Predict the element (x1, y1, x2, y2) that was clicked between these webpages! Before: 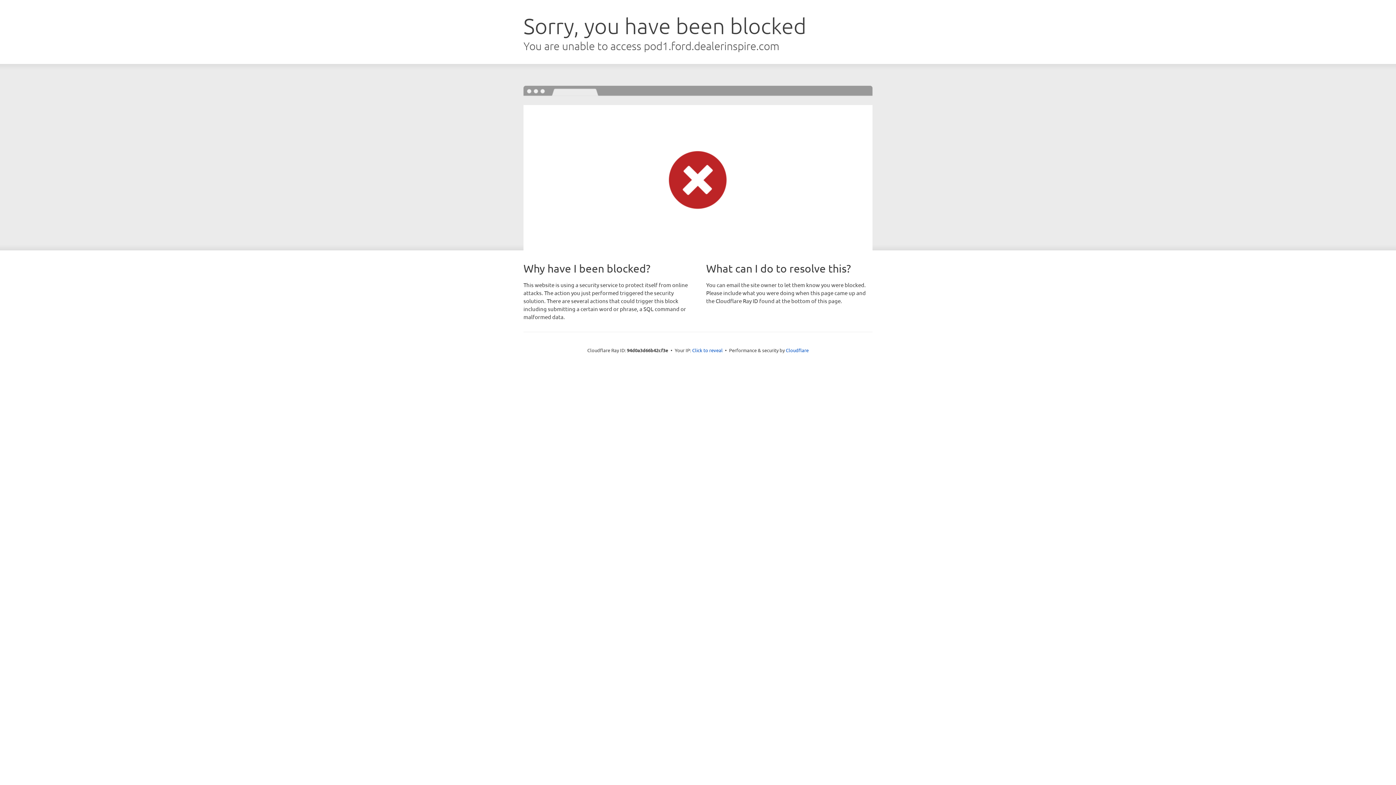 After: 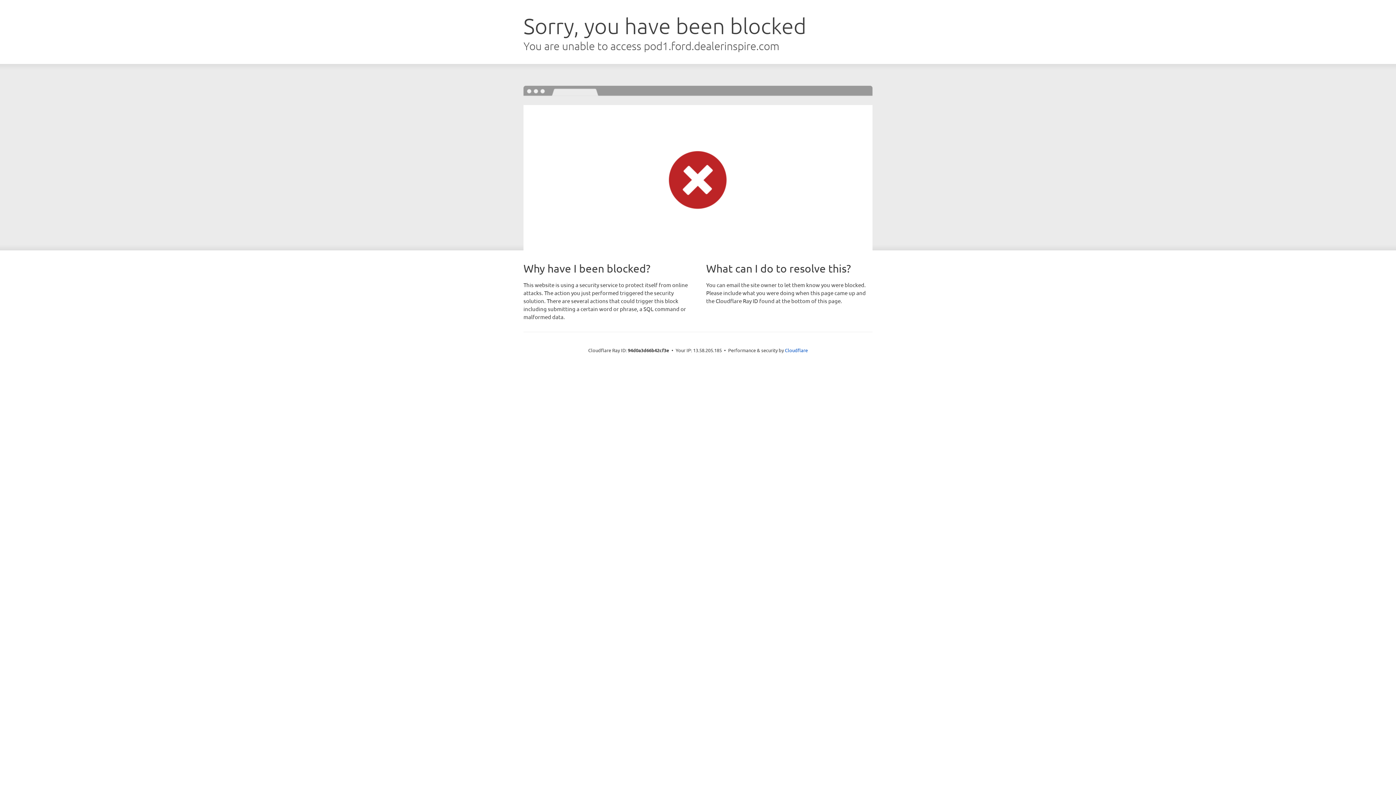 Action: label: Click to reveal bbox: (692, 346, 722, 353)